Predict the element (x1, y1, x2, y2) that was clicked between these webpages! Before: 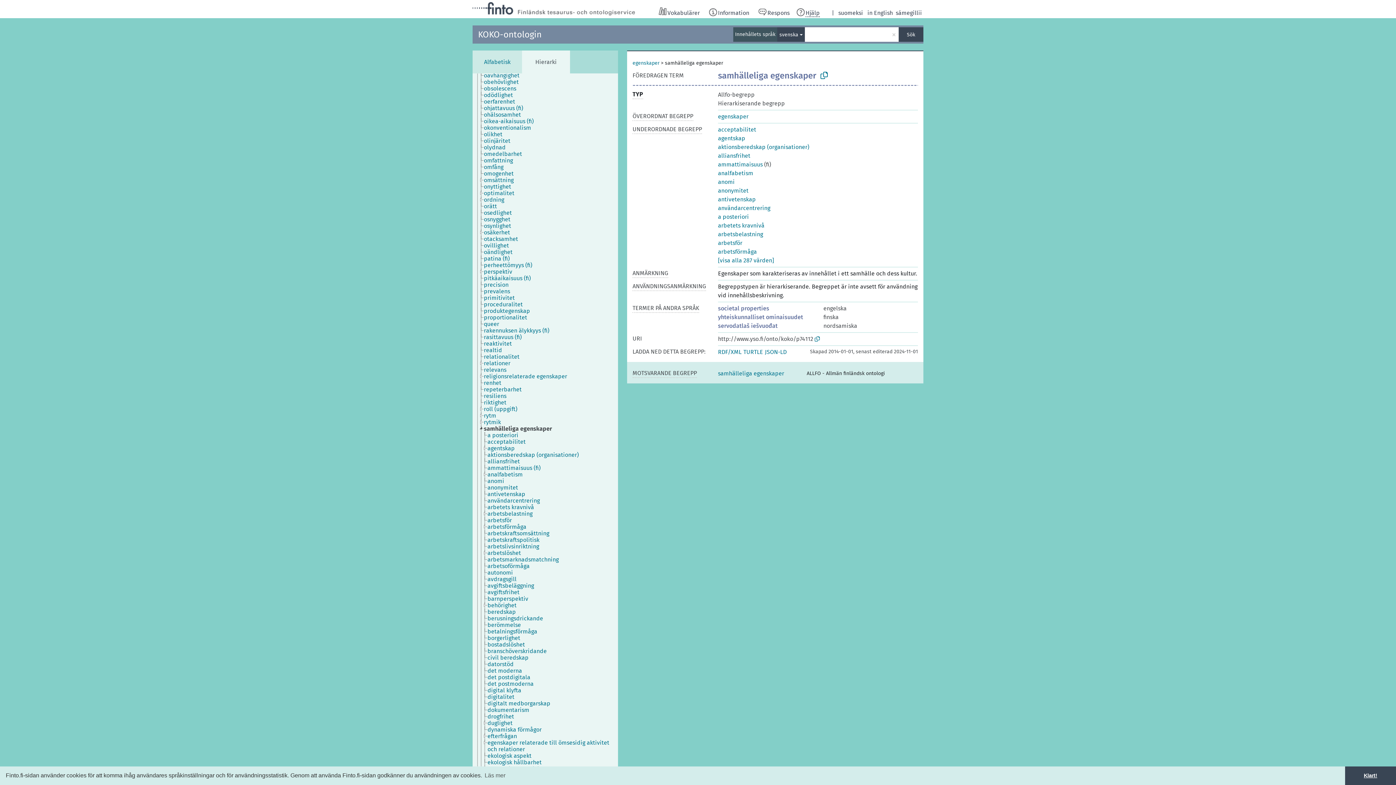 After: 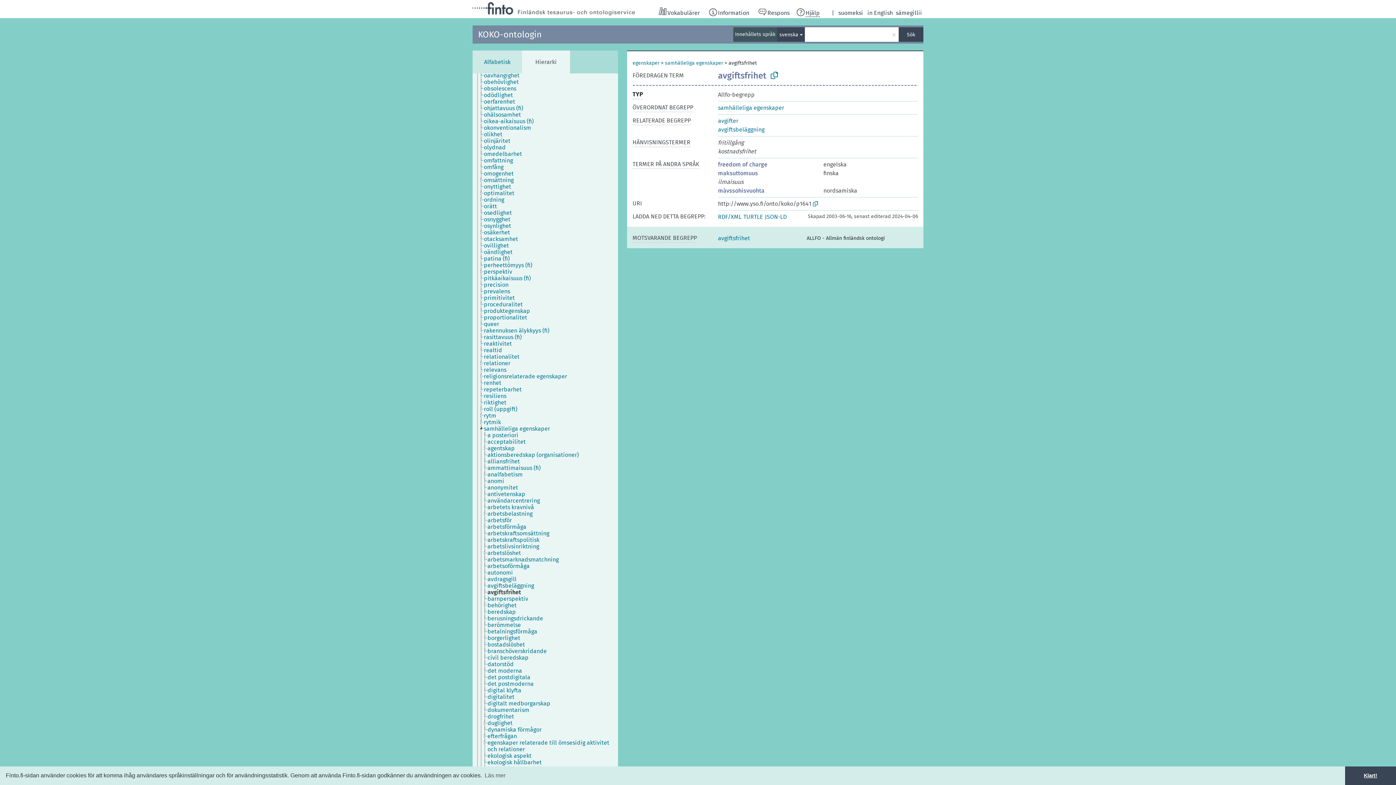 Action: label: avgiftsfrihet bbox: (487, 589, 526, 596)